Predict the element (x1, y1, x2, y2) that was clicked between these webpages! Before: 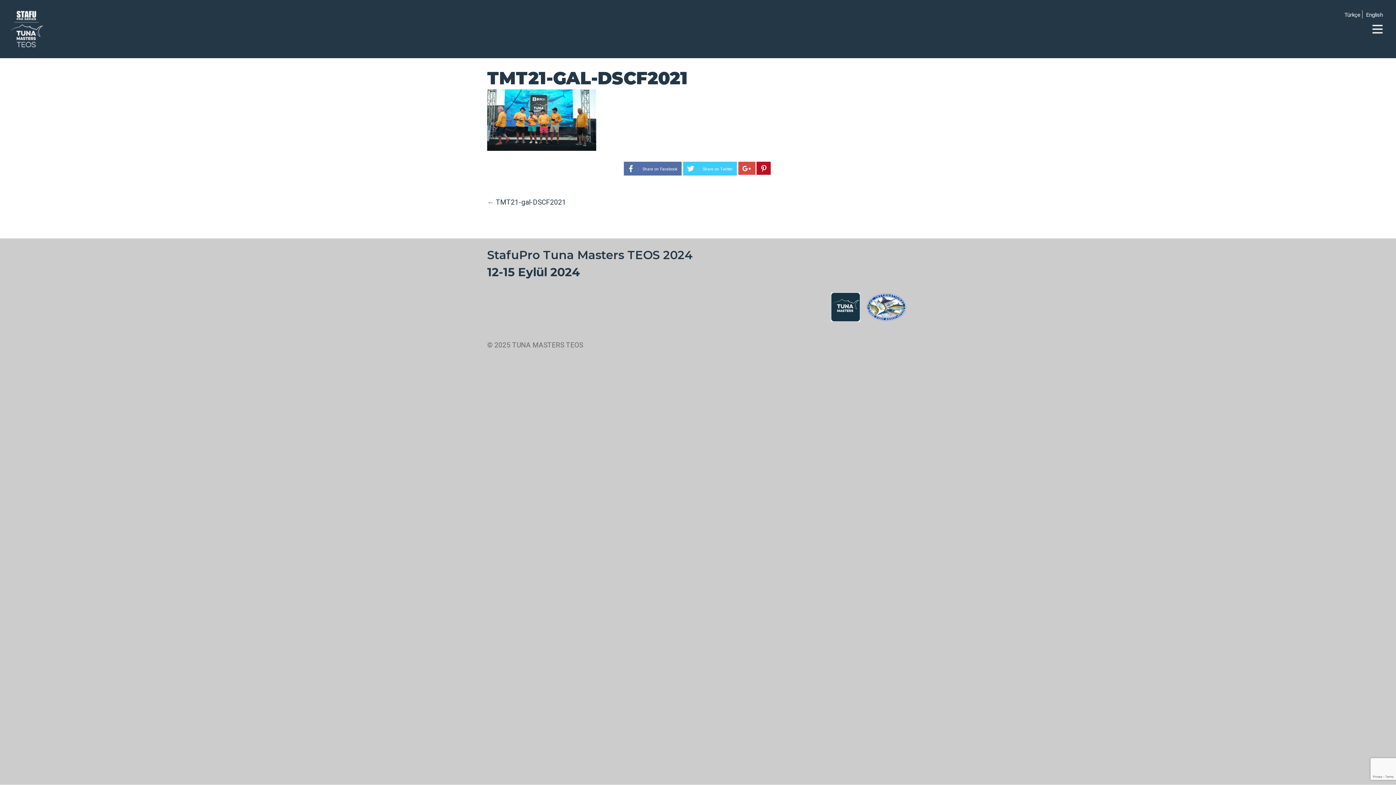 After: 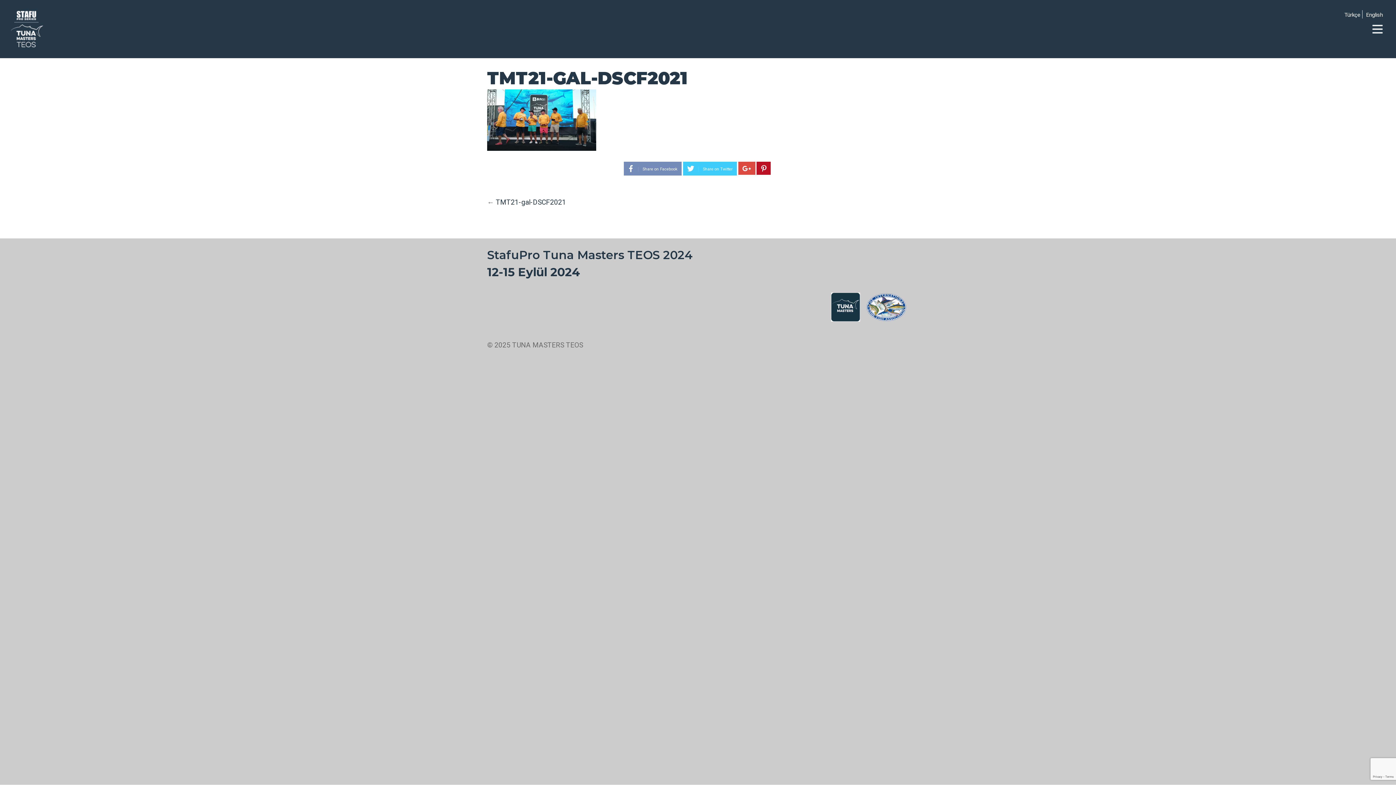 Action: bbox: (623, 161, 681, 175) label: Share on Facebook